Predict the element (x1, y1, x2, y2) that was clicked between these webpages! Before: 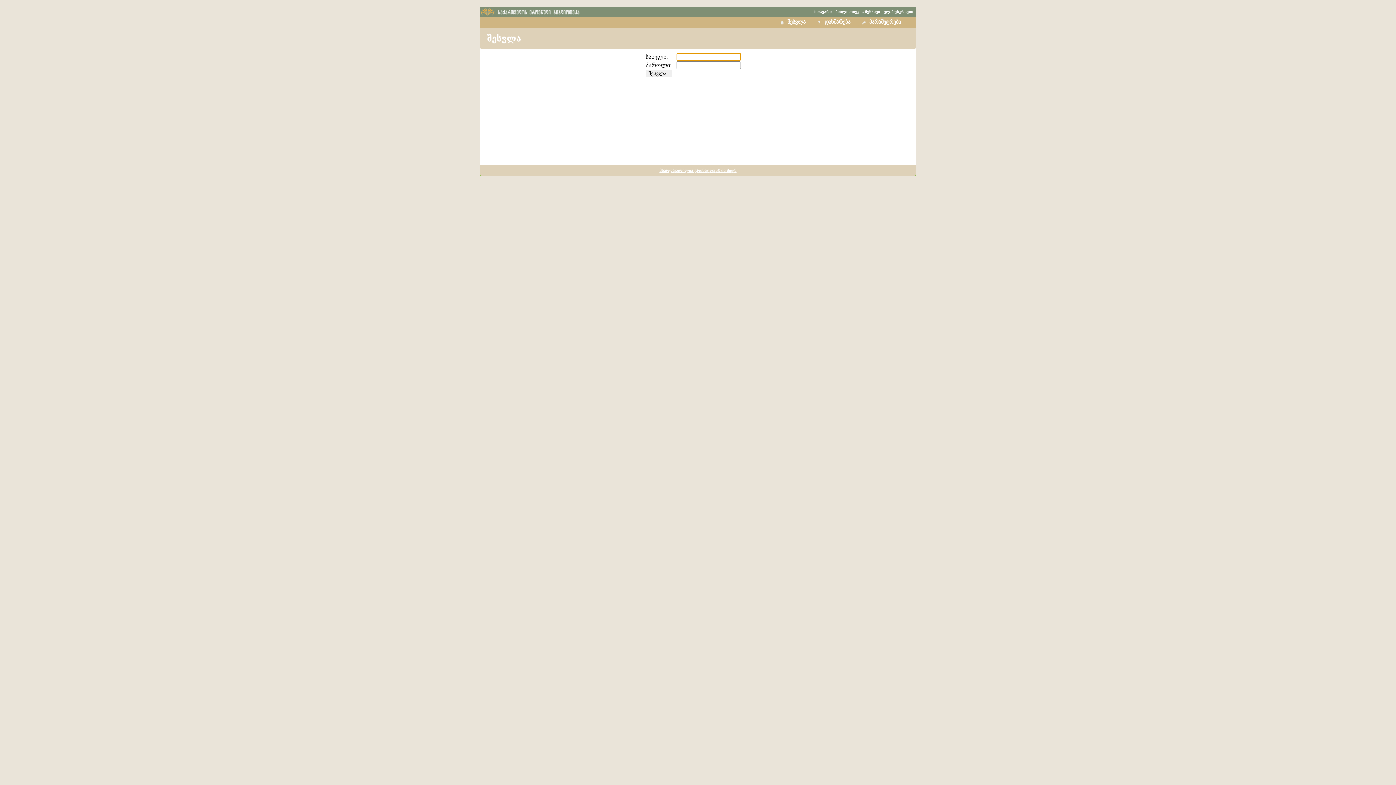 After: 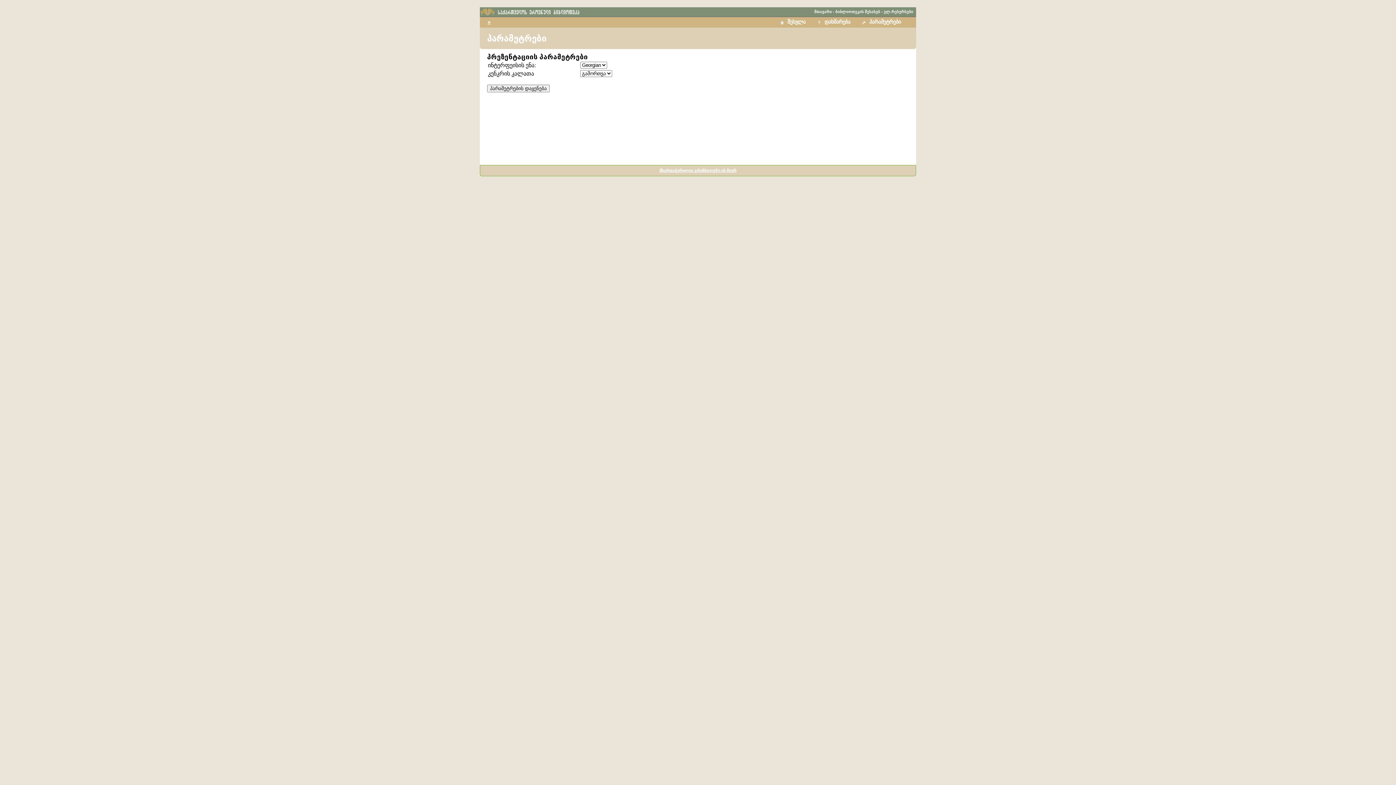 Action: bbox: (858, 17, 906, 26) label: პარამეტრები